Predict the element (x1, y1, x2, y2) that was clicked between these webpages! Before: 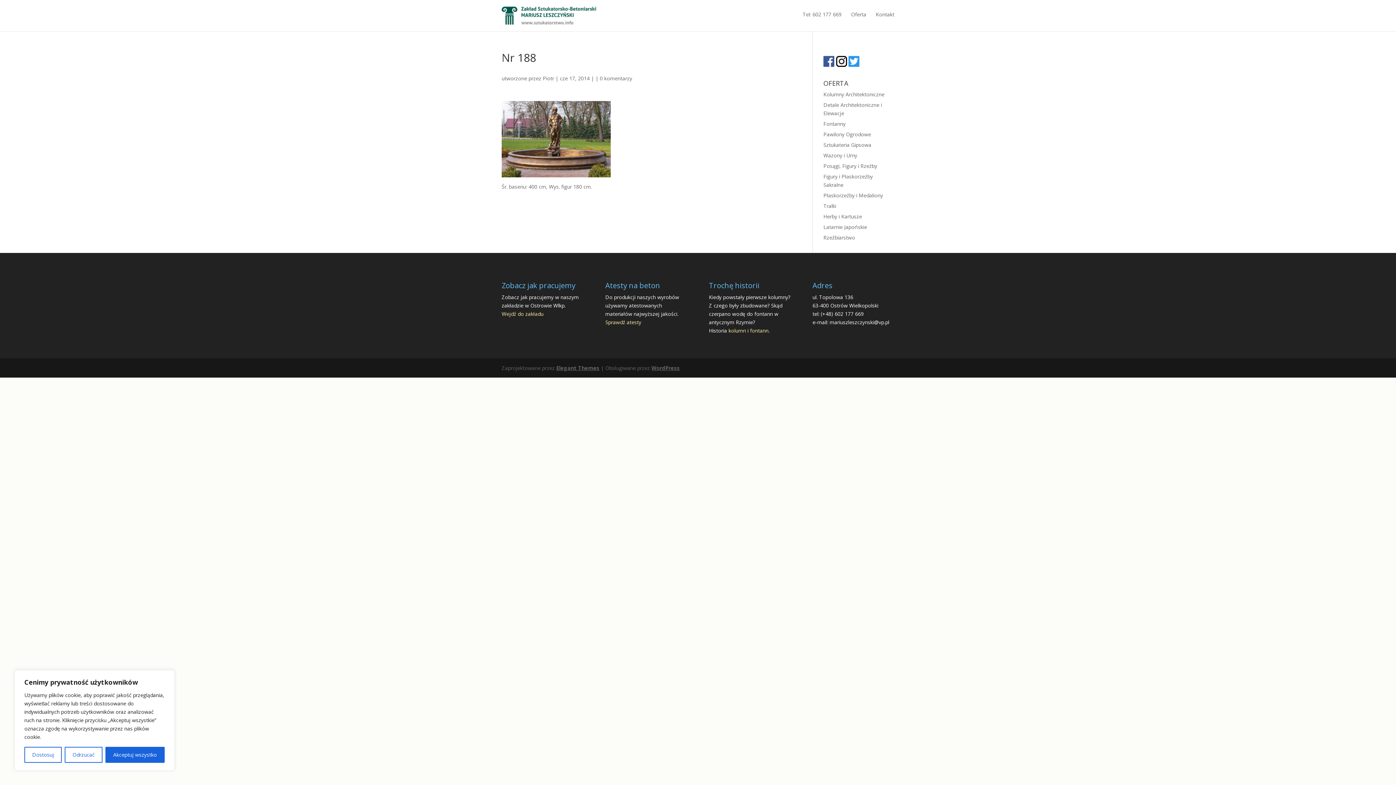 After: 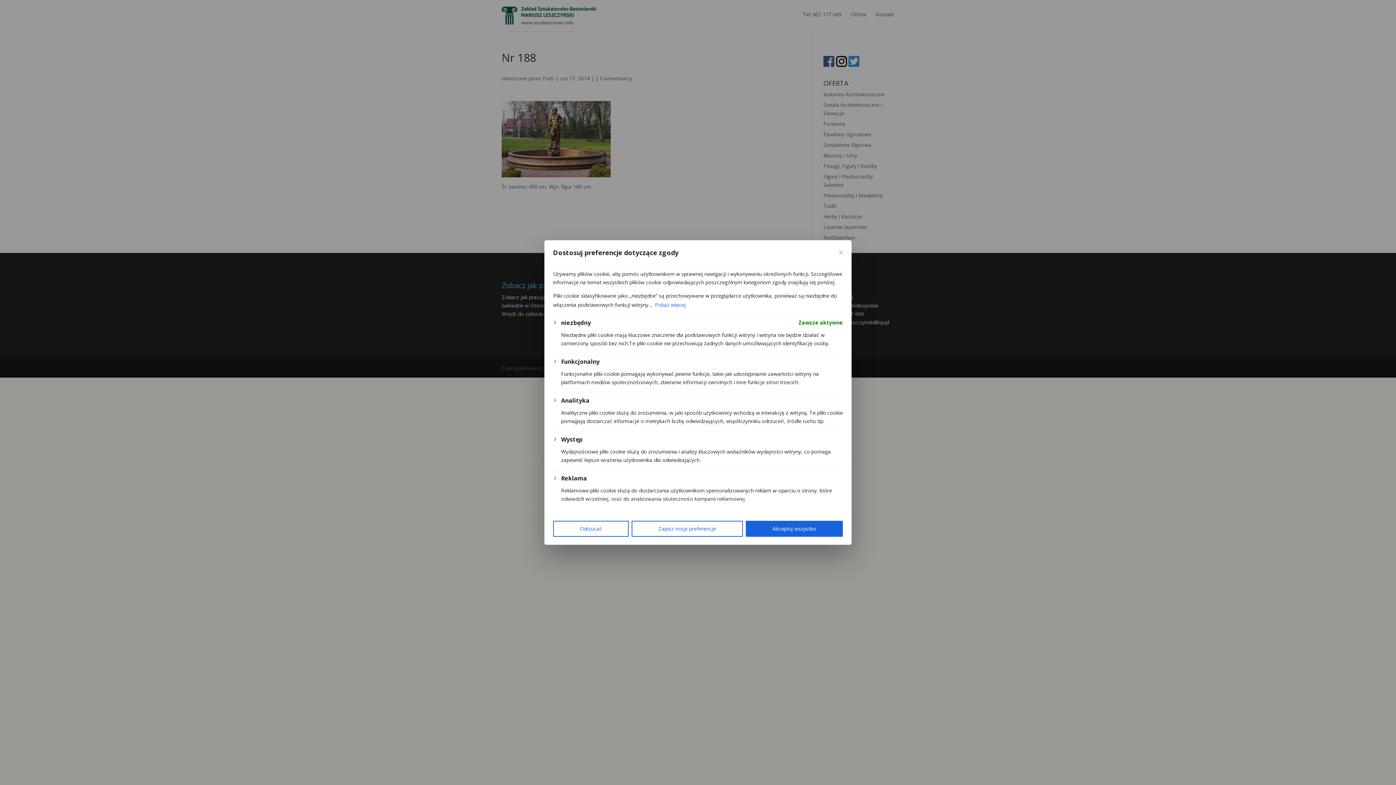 Action: bbox: (24, 747, 61, 763) label: [cky_settings_text]